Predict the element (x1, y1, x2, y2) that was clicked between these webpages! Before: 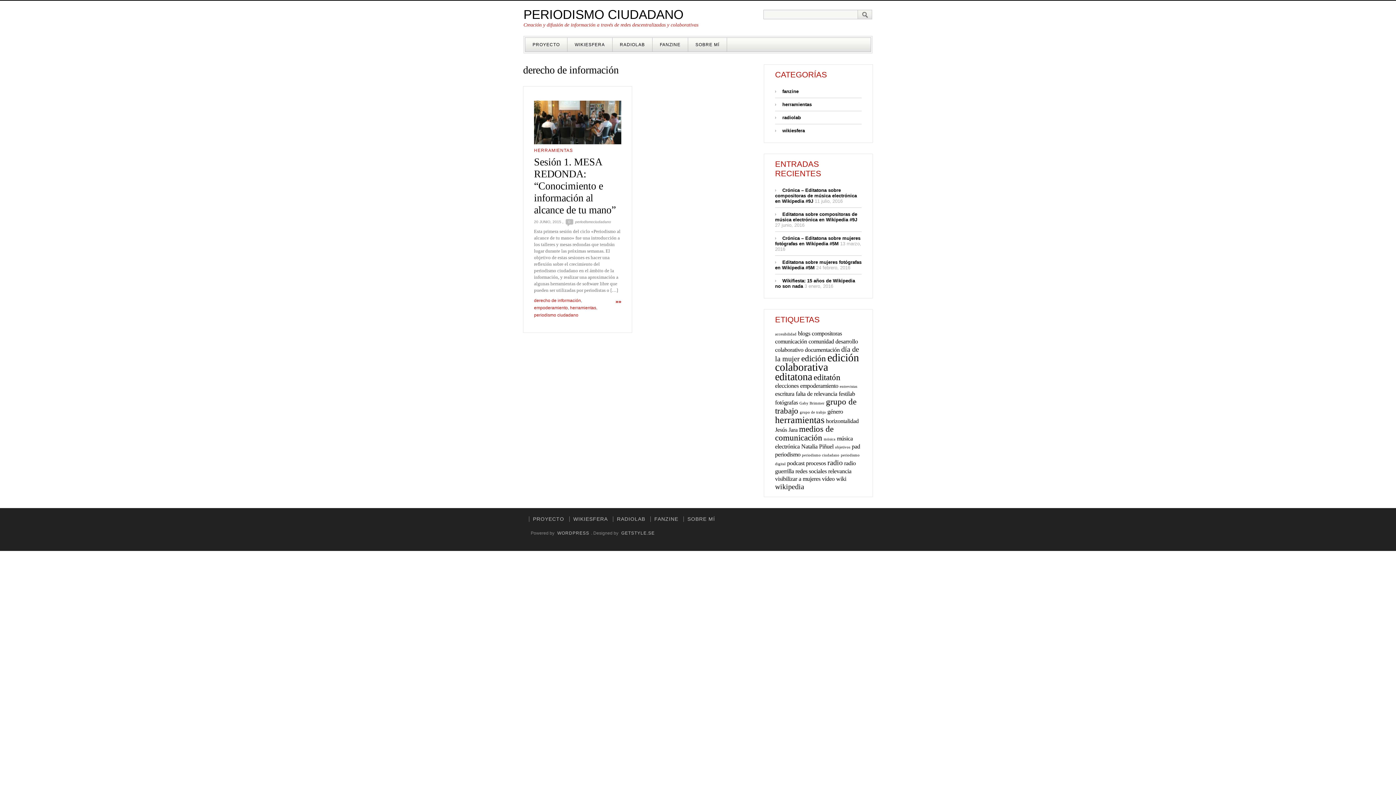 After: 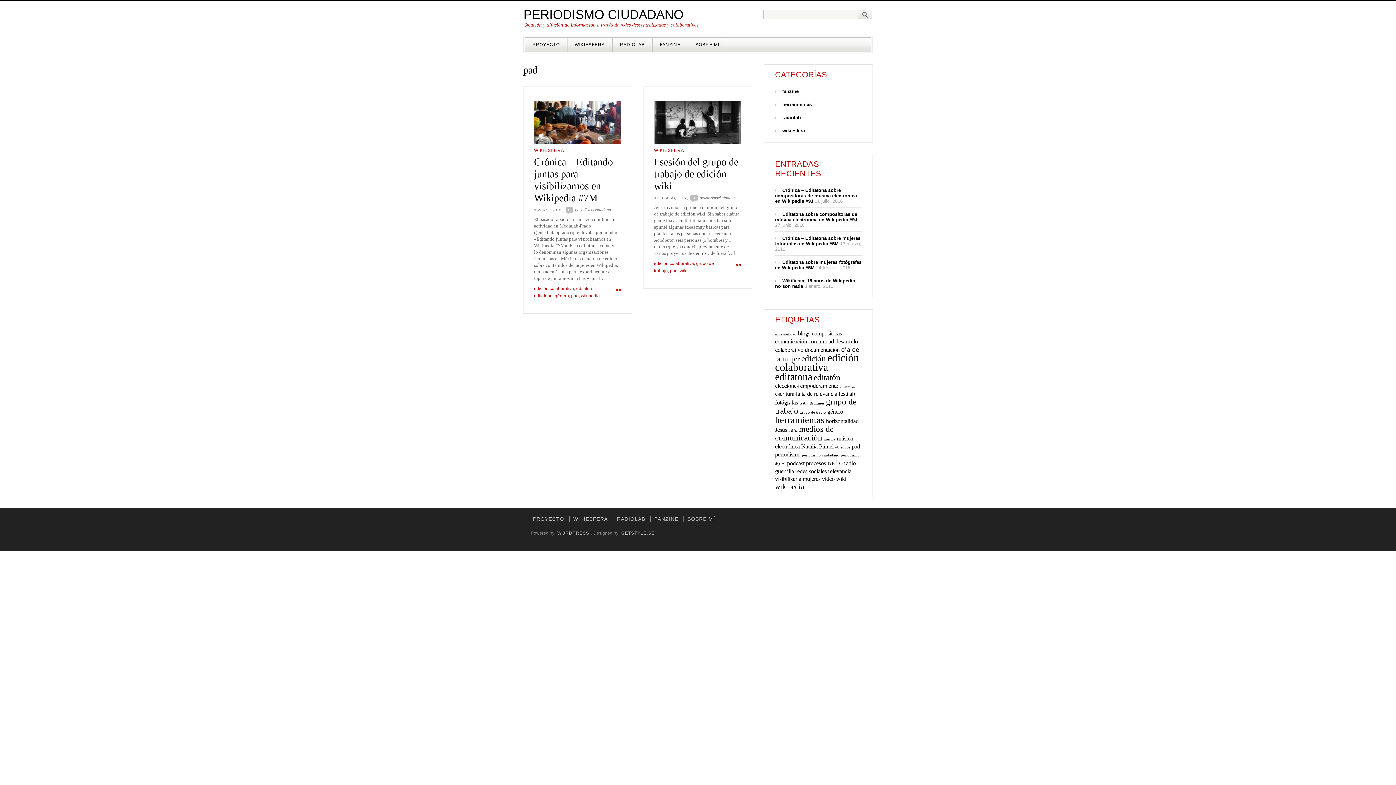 Action: label: pad (2 elementos) bbox: (852, 443, 860, 450)